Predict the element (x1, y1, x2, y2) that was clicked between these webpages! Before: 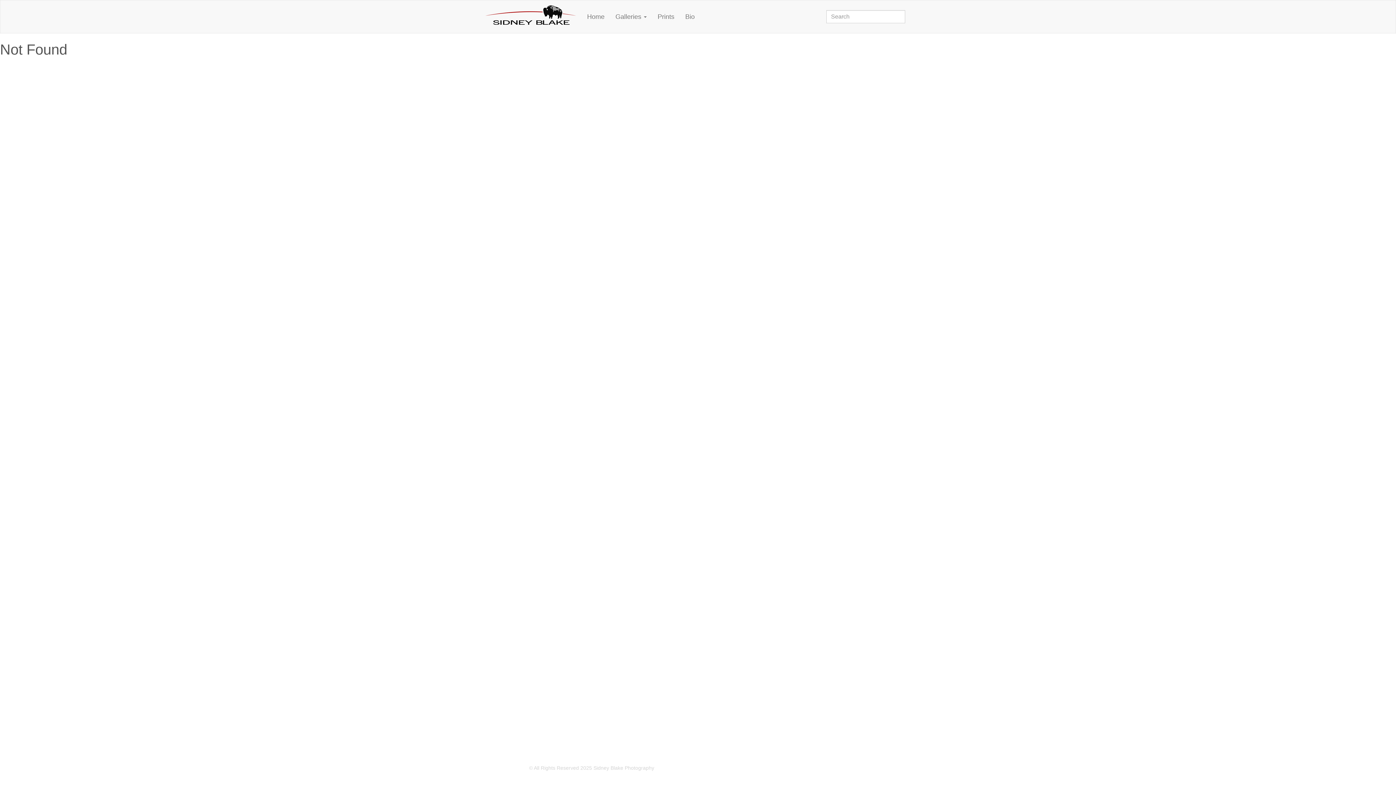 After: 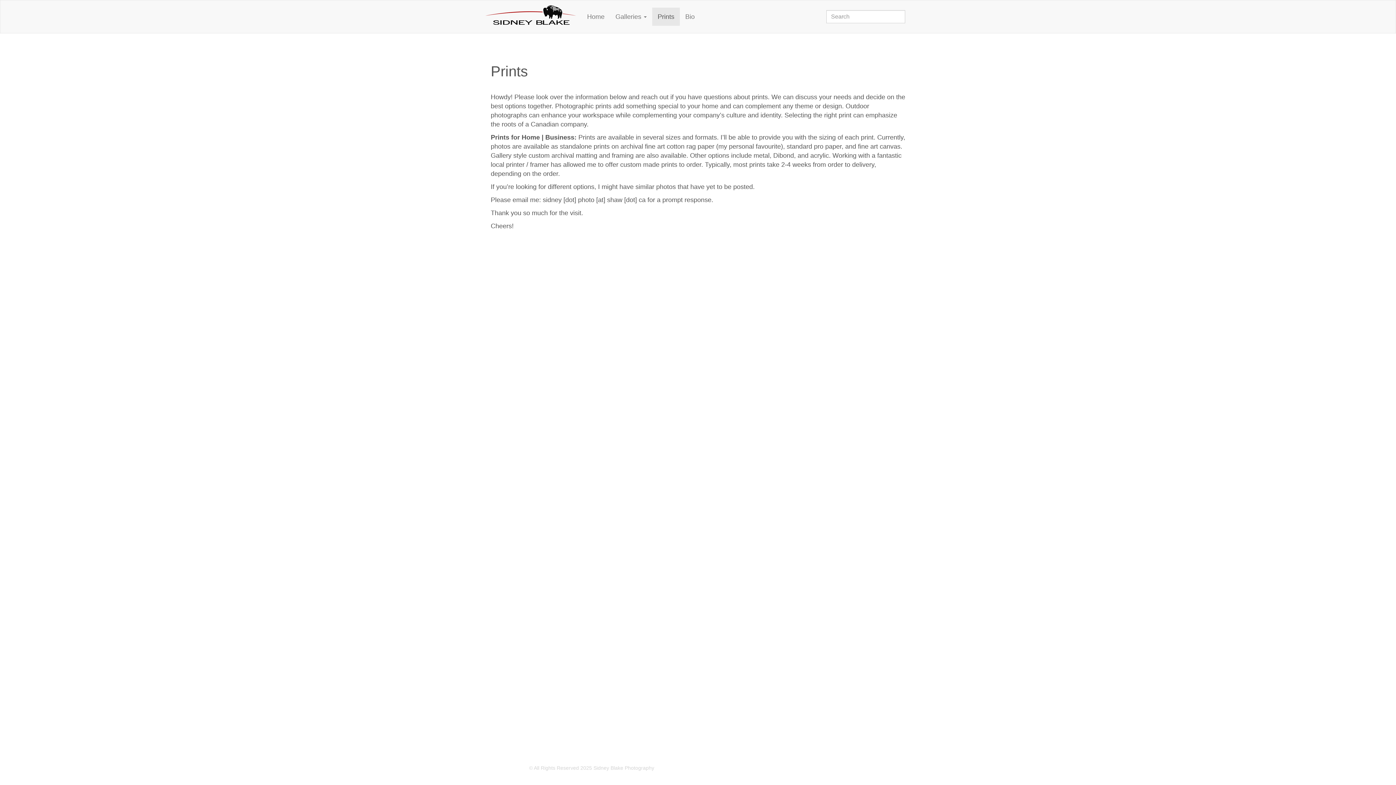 Action: label: Prints bbox: (652, 7, 680, 25)